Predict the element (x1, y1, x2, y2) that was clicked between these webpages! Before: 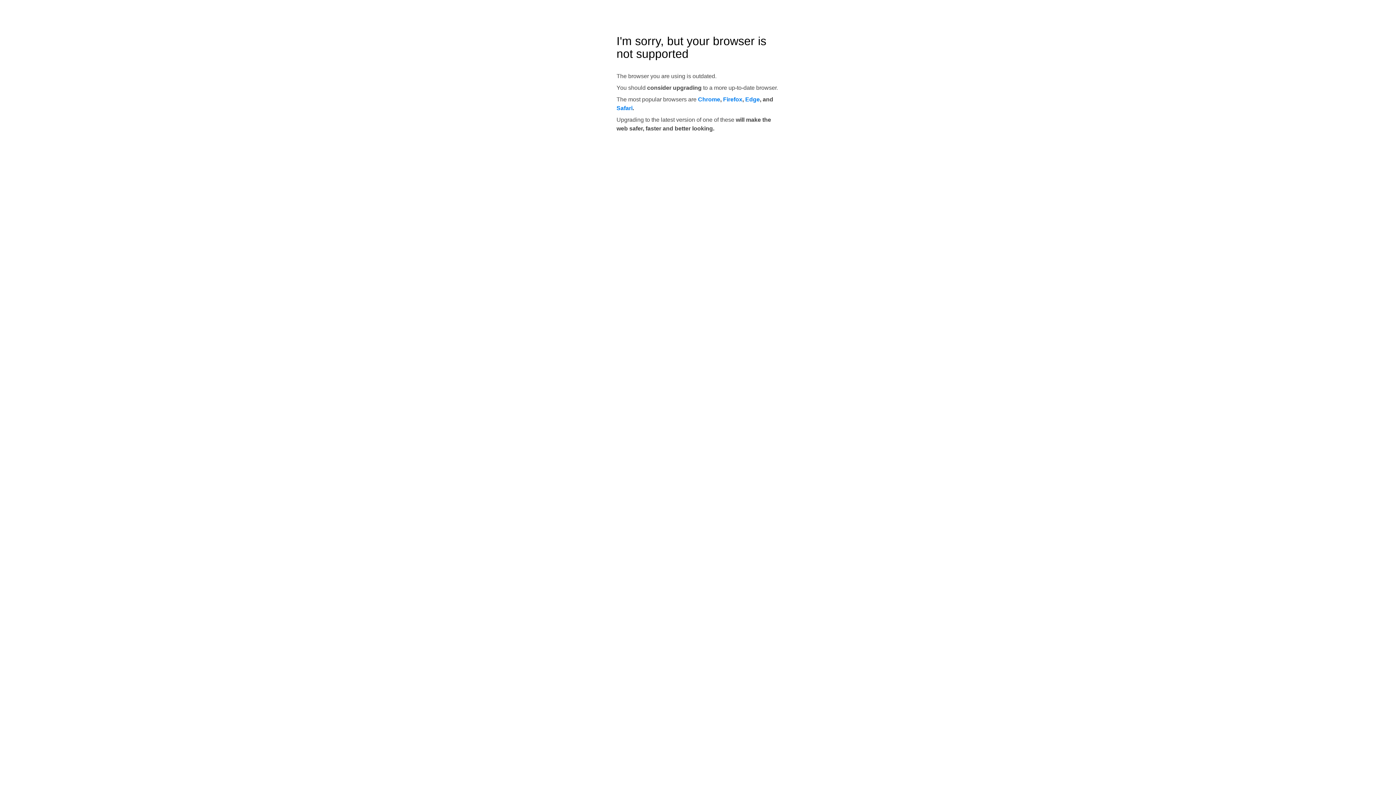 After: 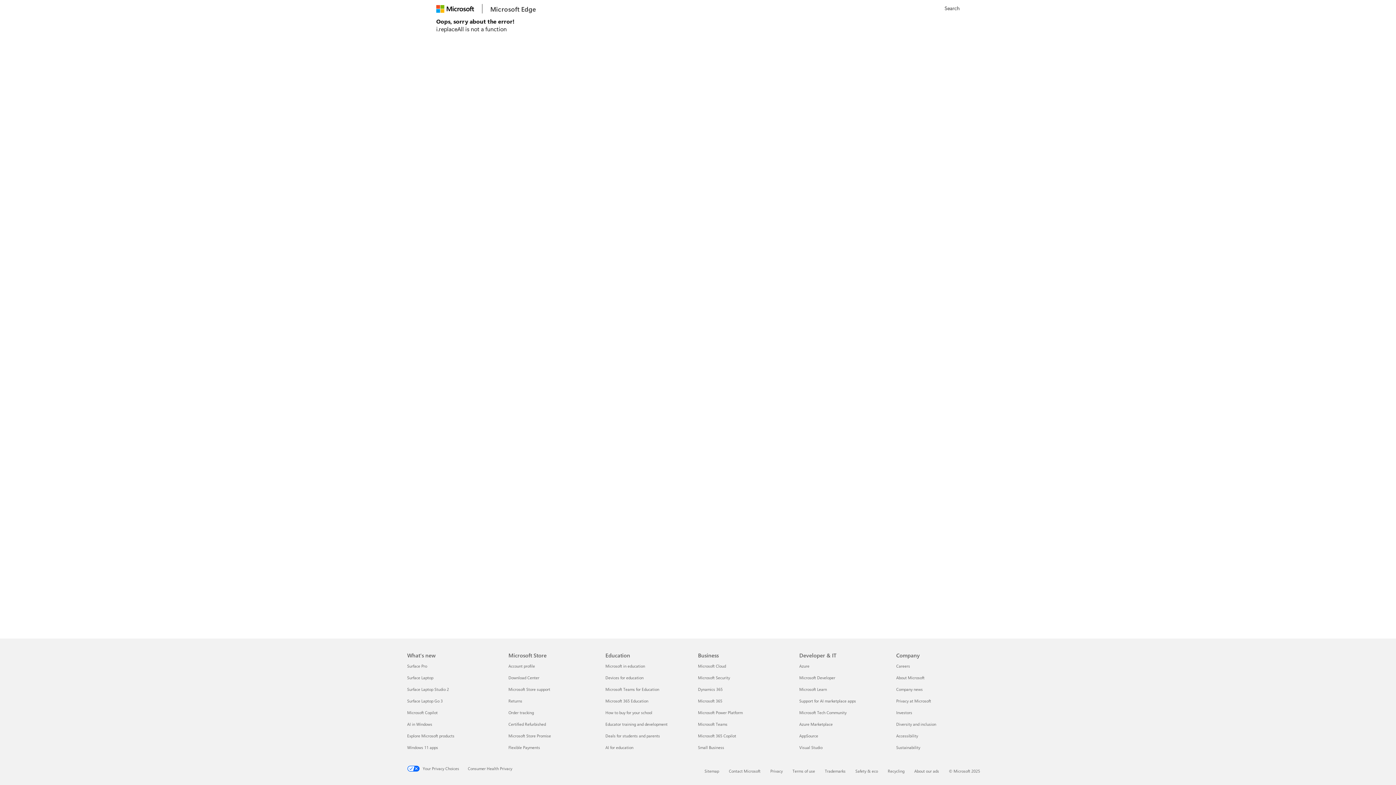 Action: bbox: (745, 96, 760, 102) label: Edge